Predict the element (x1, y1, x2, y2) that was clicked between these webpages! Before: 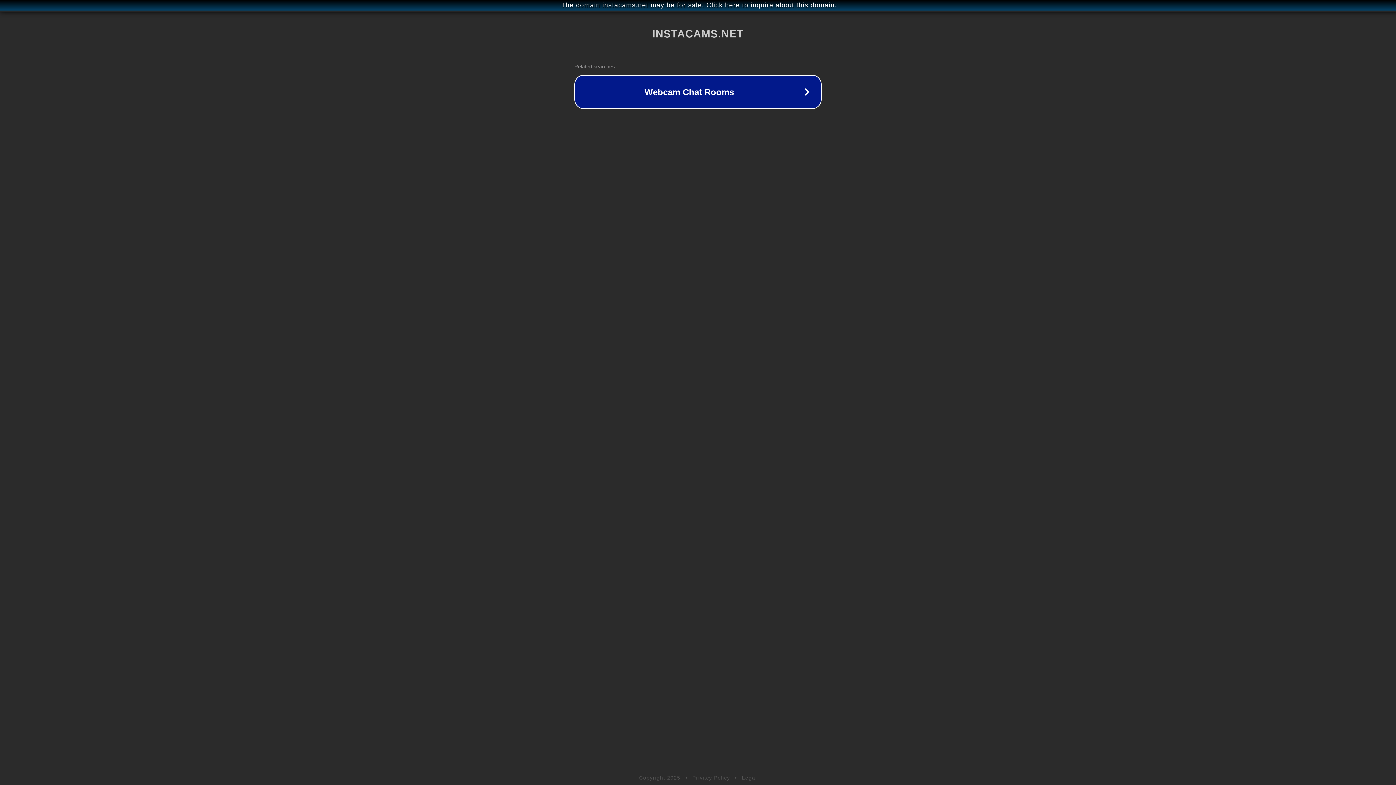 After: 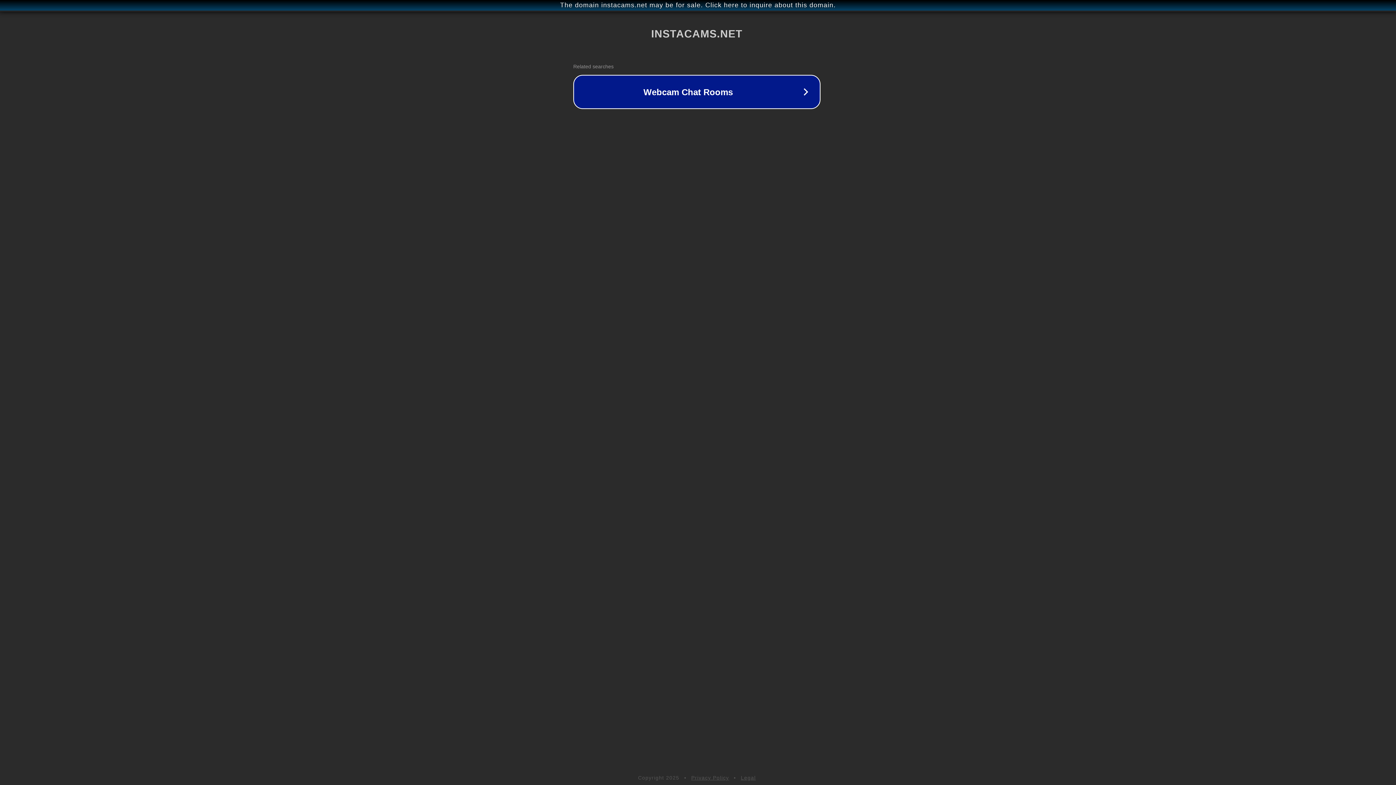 Action: label: The domain instacams.net may be for sale. Click here to inquire about this domain. bbox: (1, 1, 1397, 9)